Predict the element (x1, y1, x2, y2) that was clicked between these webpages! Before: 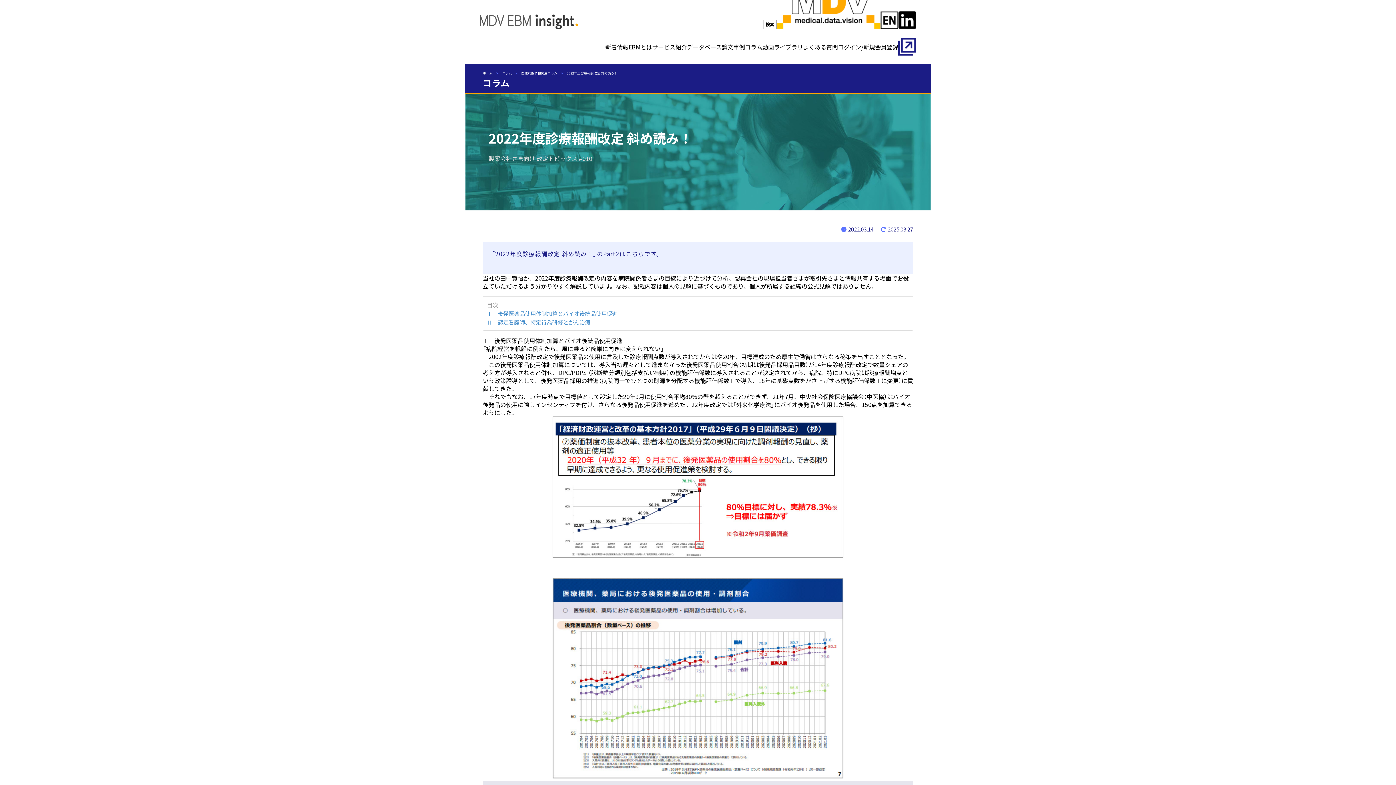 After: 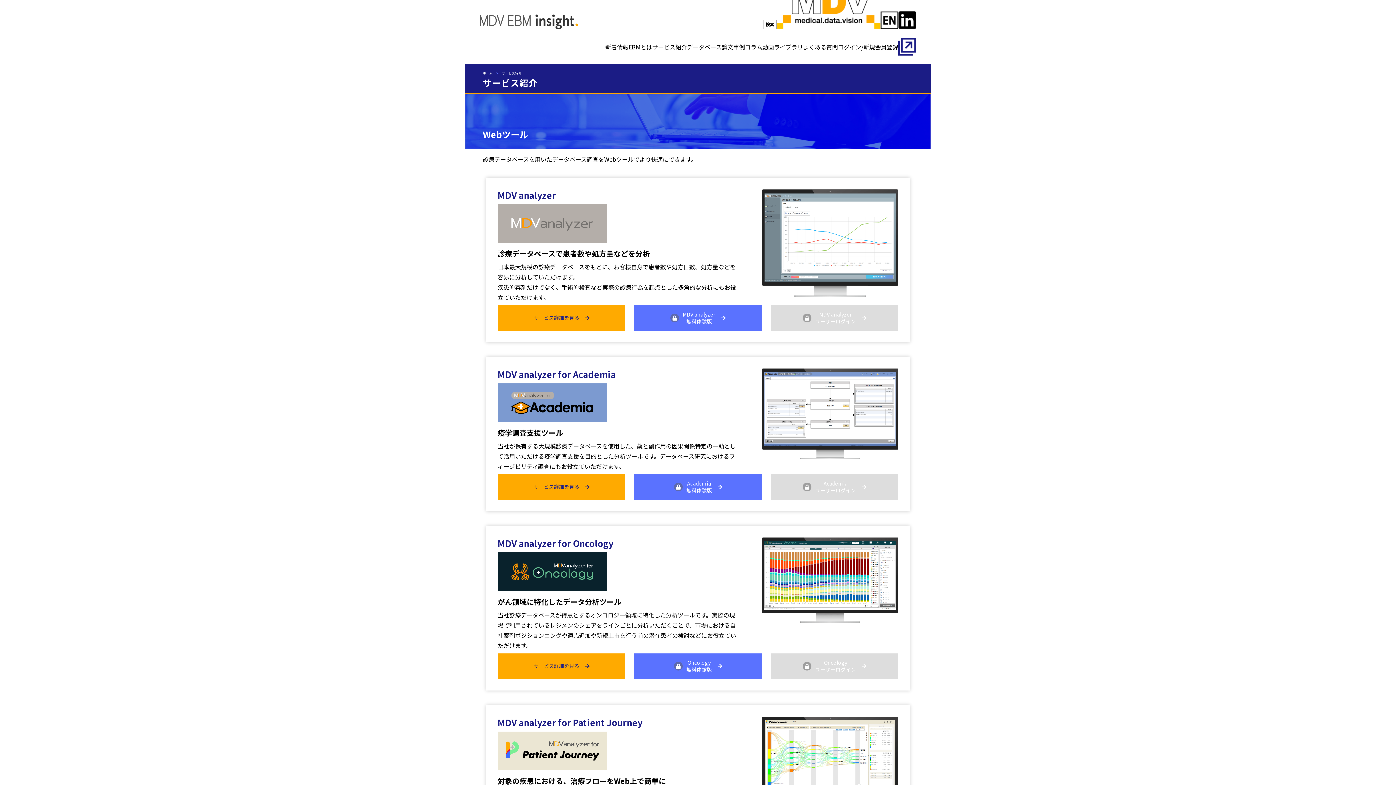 Action: bbox: (652, 42, 687, 51) label: サービス紹介